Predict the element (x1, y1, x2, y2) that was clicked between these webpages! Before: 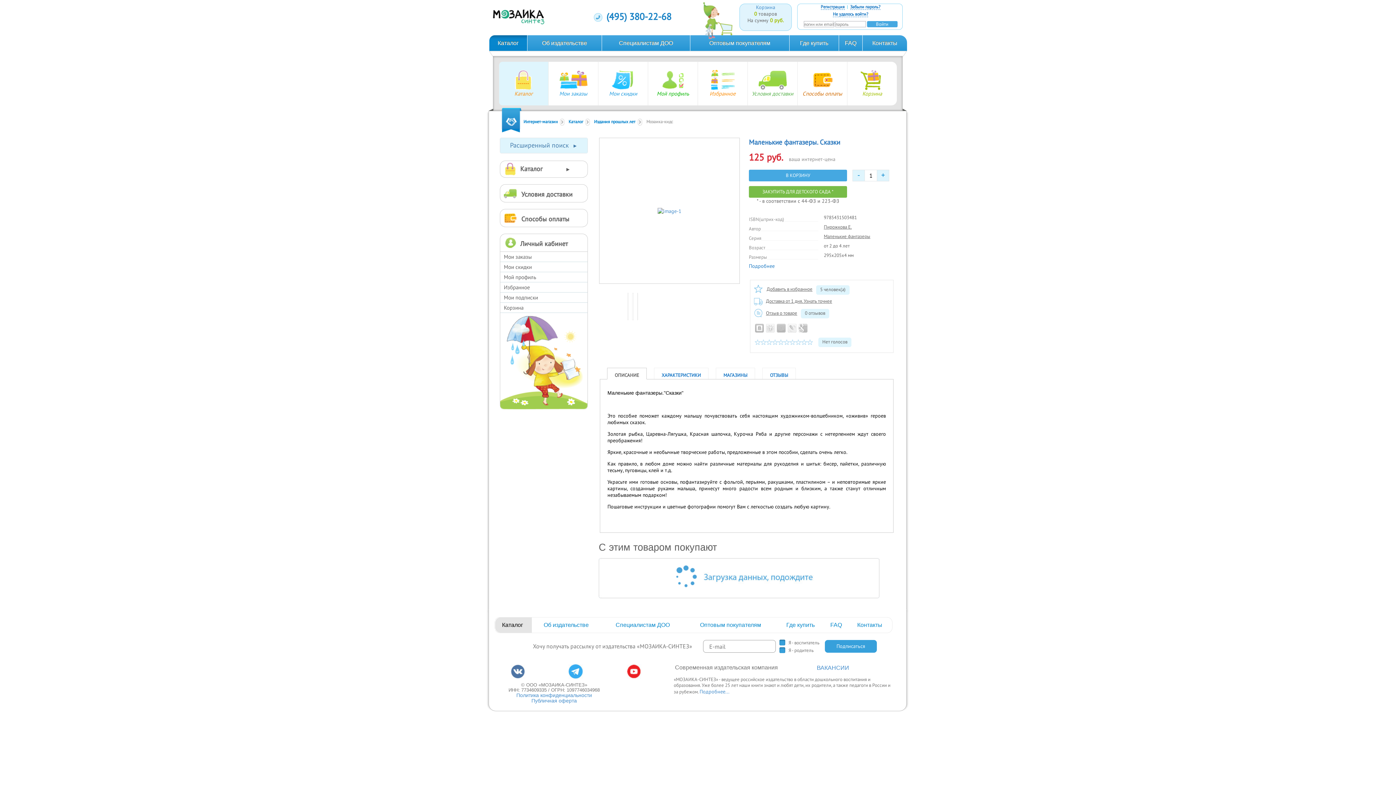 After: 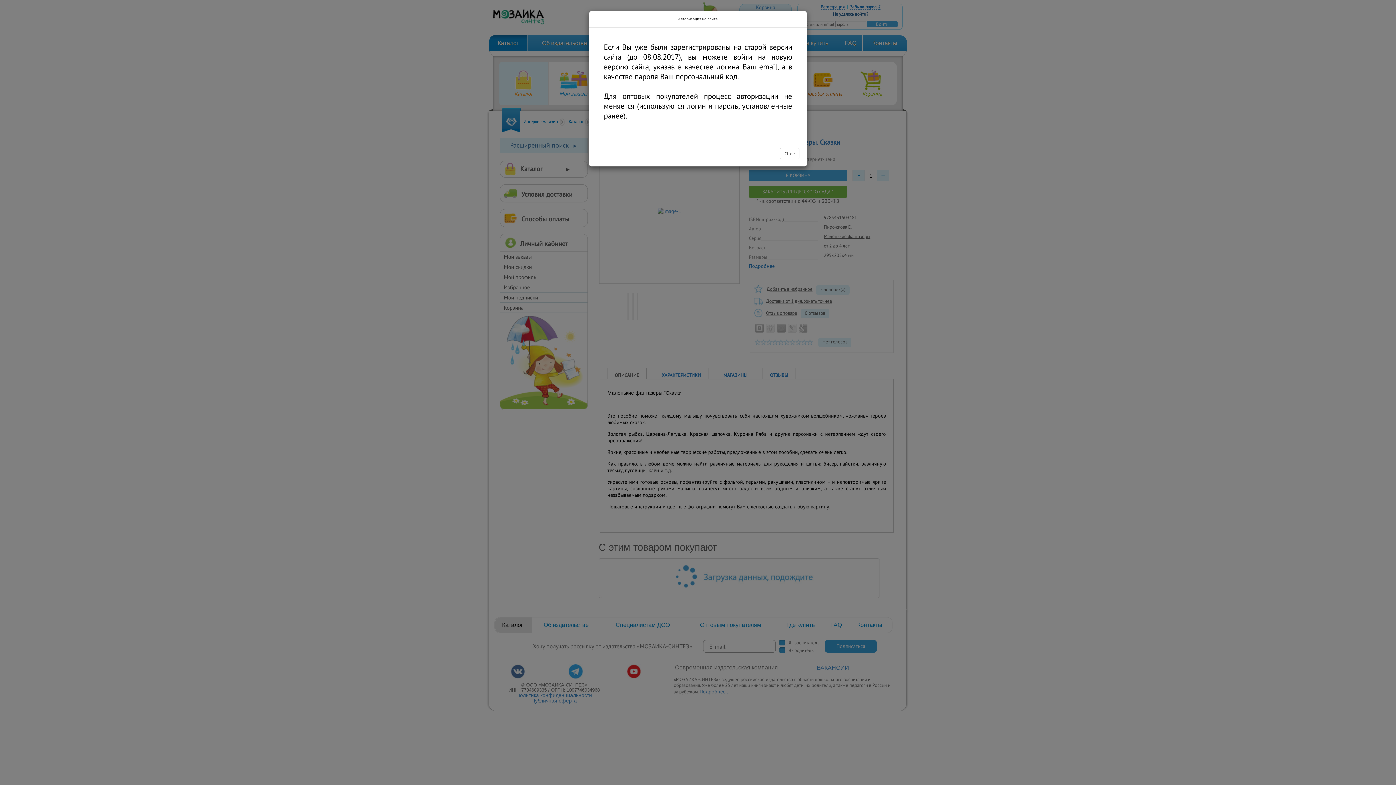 Action: bbox: (833, 11, 868, 17) label: Не удалось войти?